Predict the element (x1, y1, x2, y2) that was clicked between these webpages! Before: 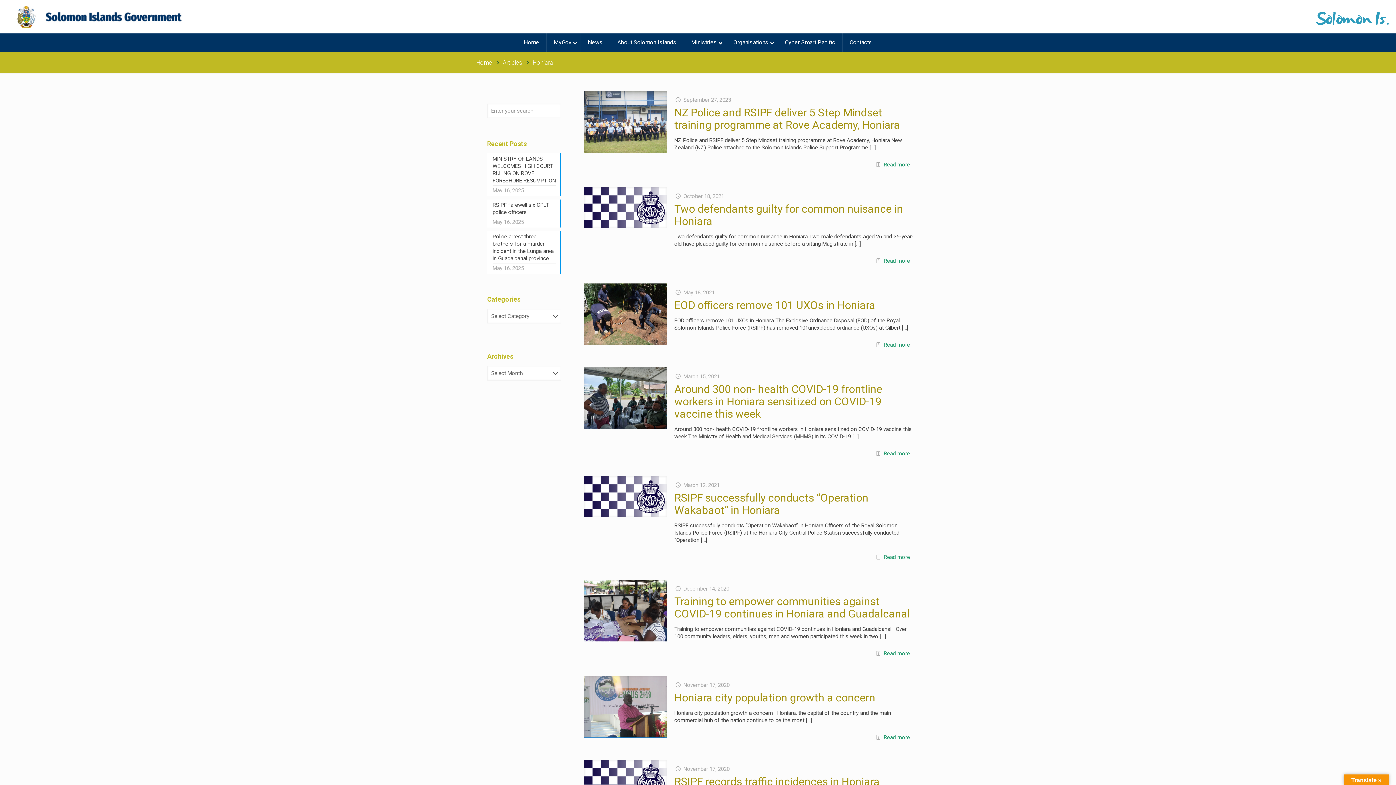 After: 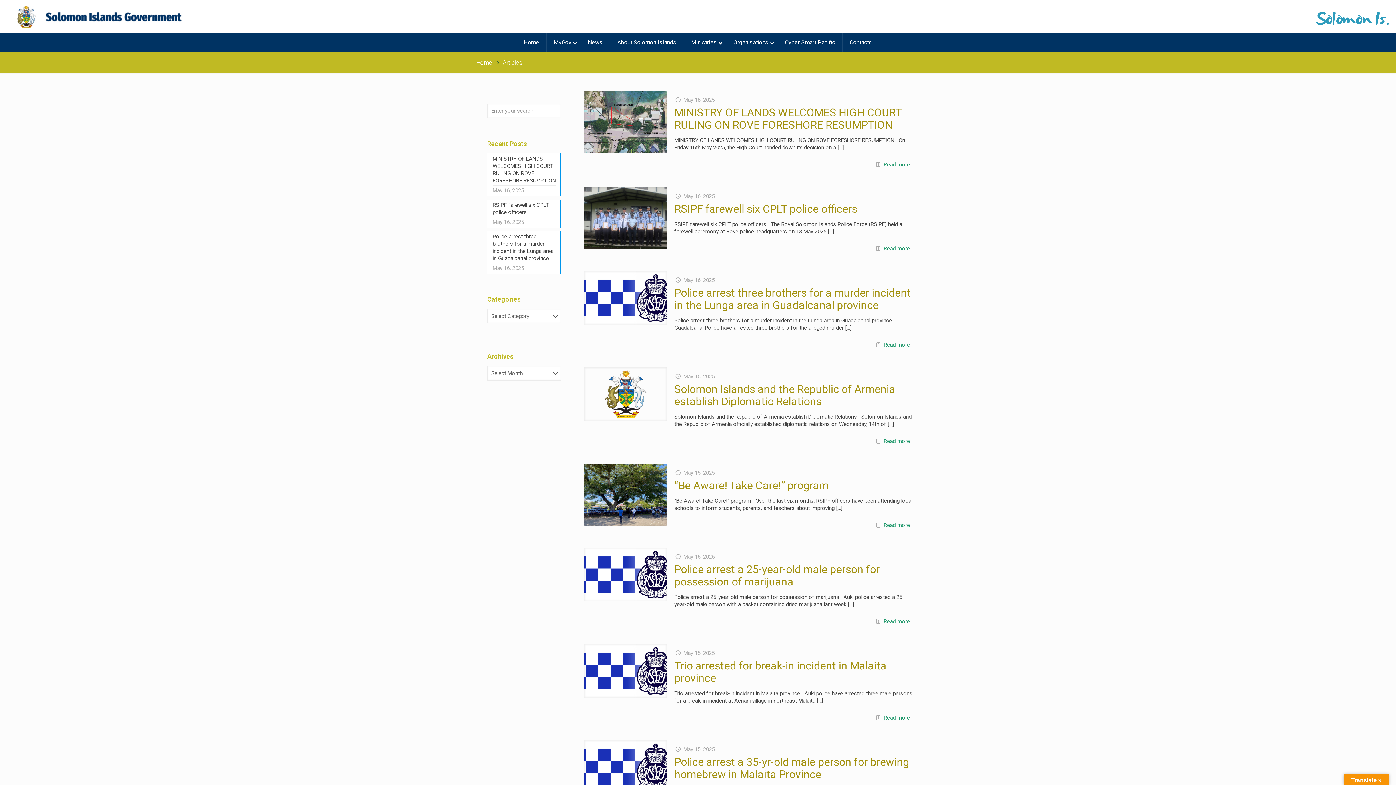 Action: label: Articles bbox: (502, 59, 522, 66)